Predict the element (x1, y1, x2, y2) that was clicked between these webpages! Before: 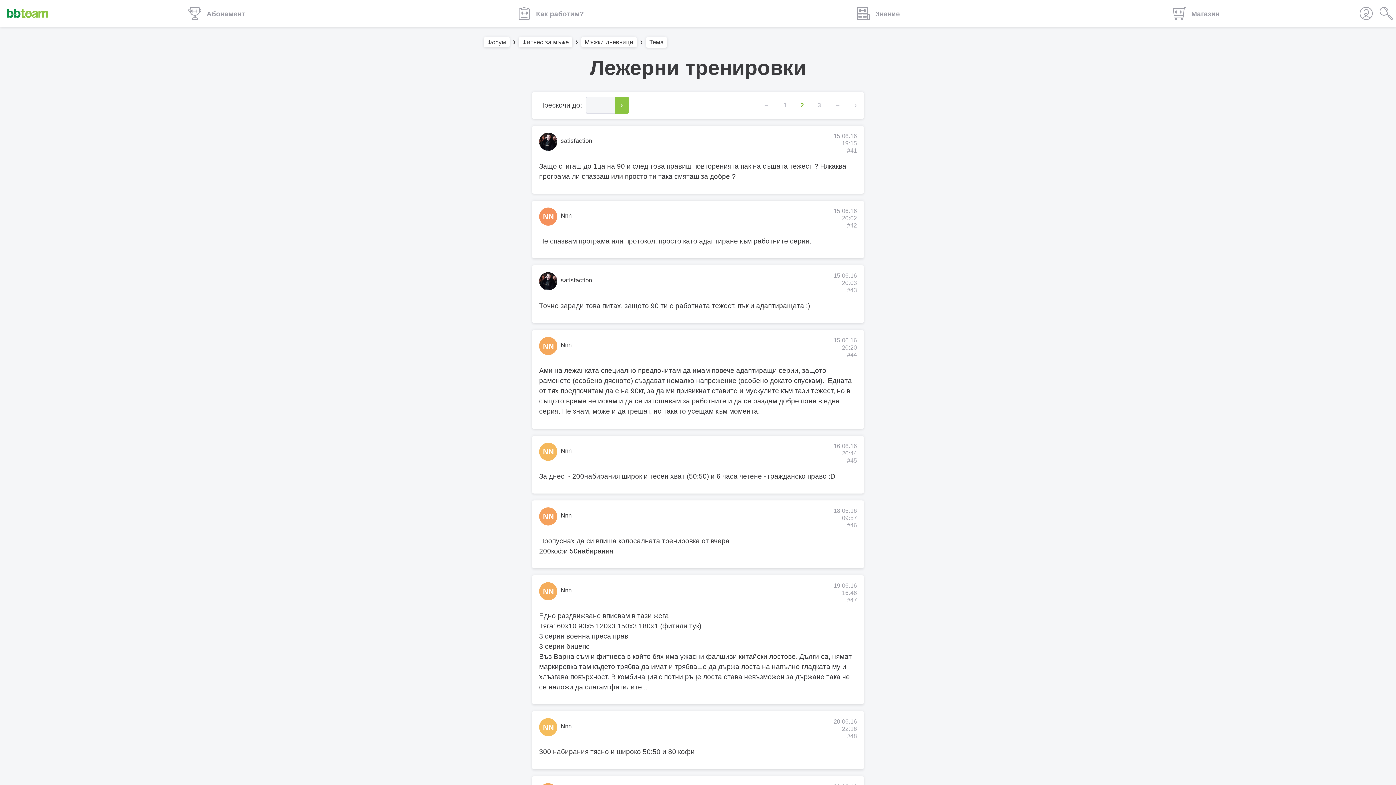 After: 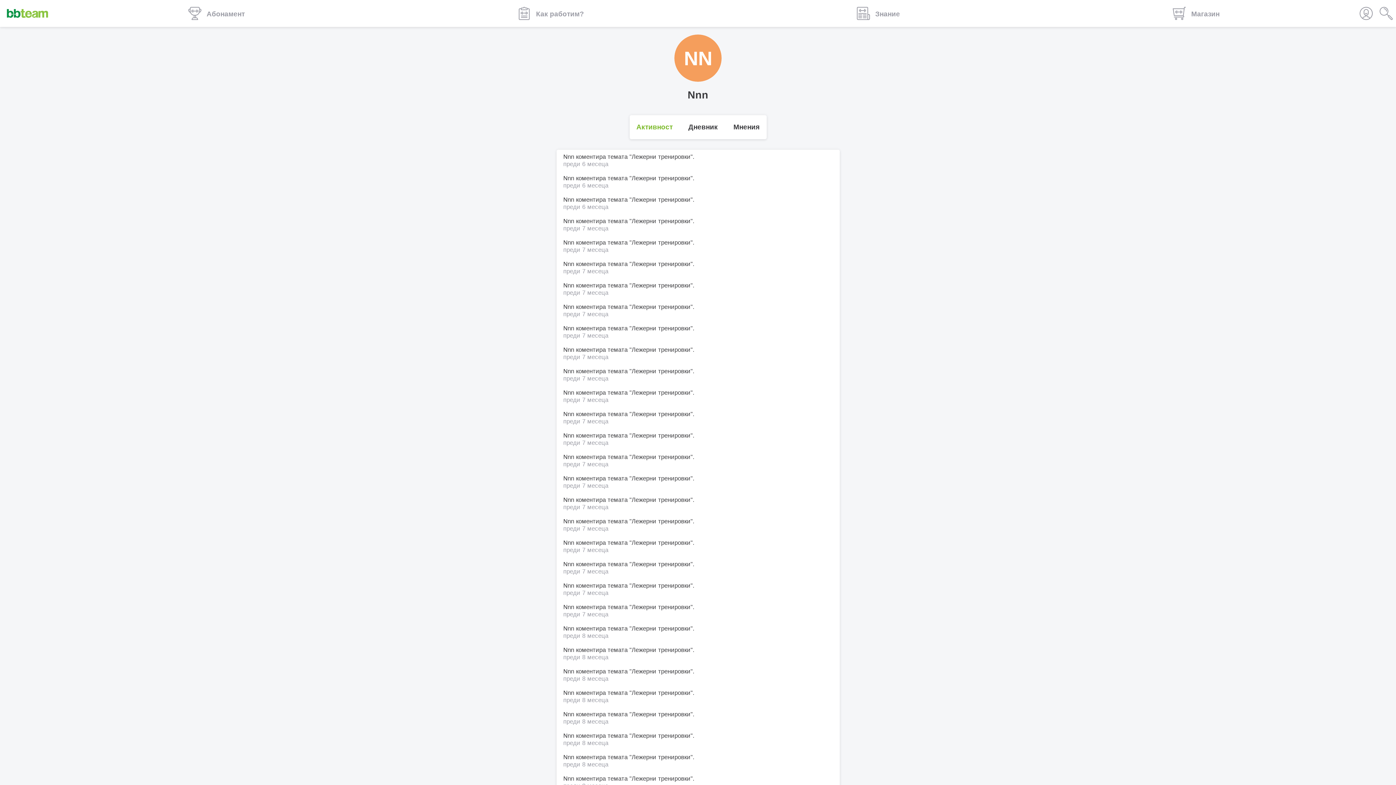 Action: bbox: (560, 447, 571, 454) label: Nnn